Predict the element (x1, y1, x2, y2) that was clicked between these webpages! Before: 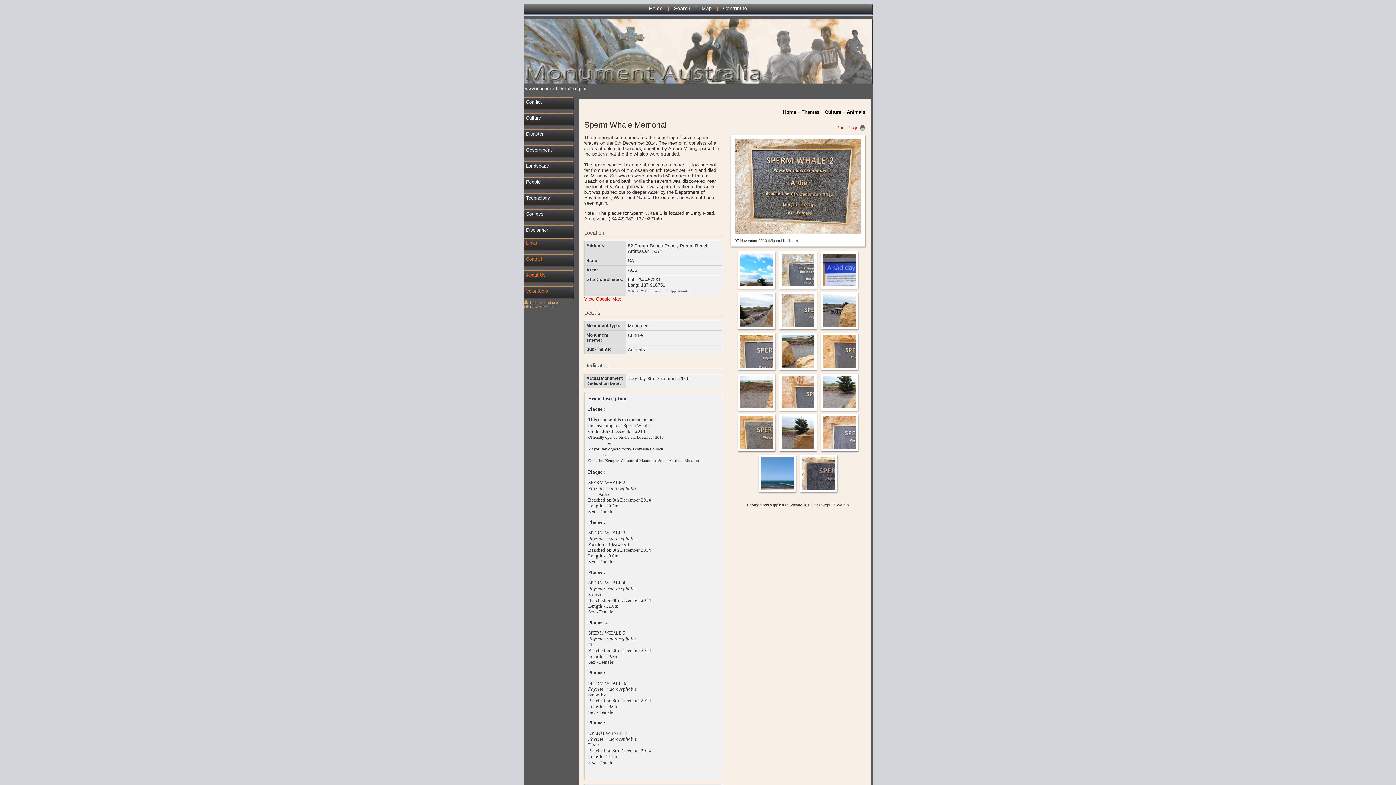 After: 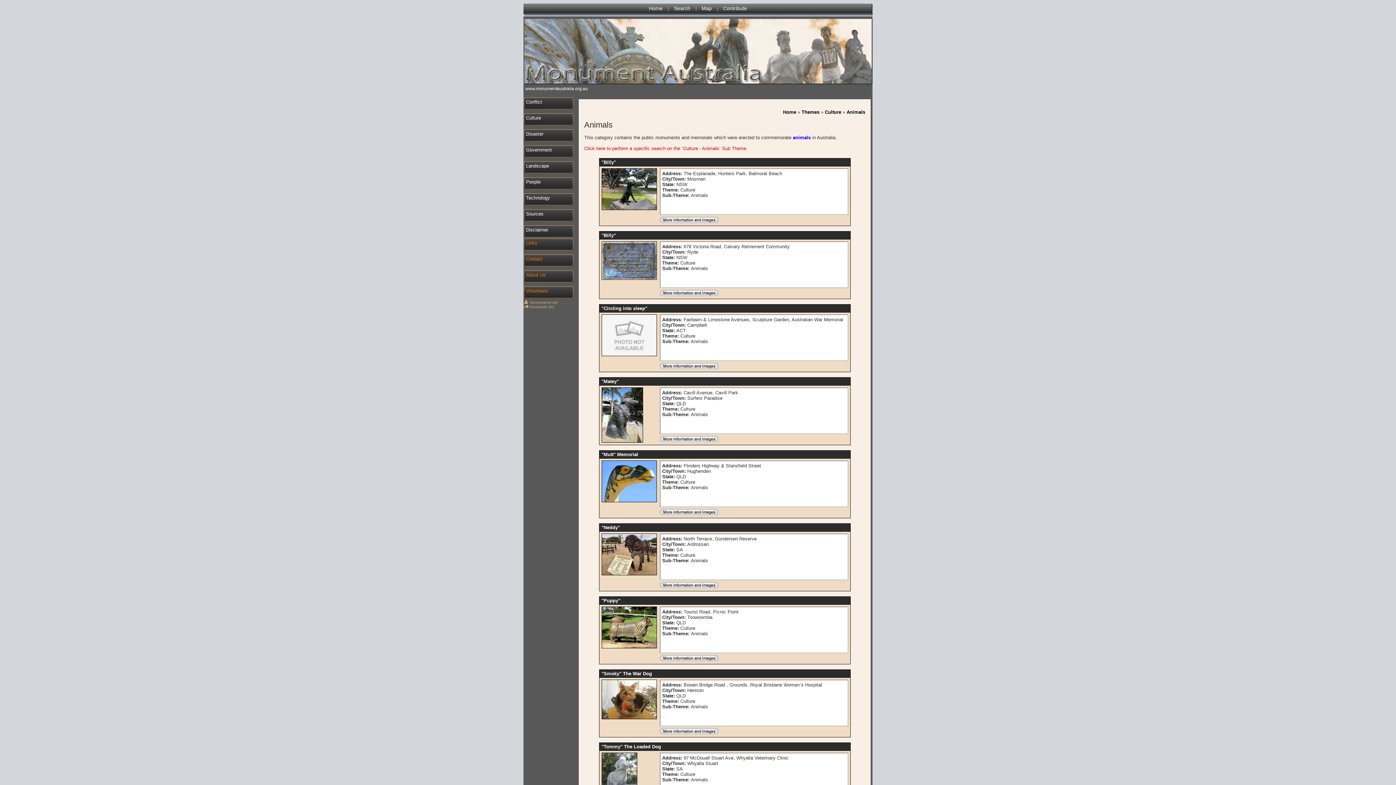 Action: label: Animals bbox: (846, 109, 865, 114)